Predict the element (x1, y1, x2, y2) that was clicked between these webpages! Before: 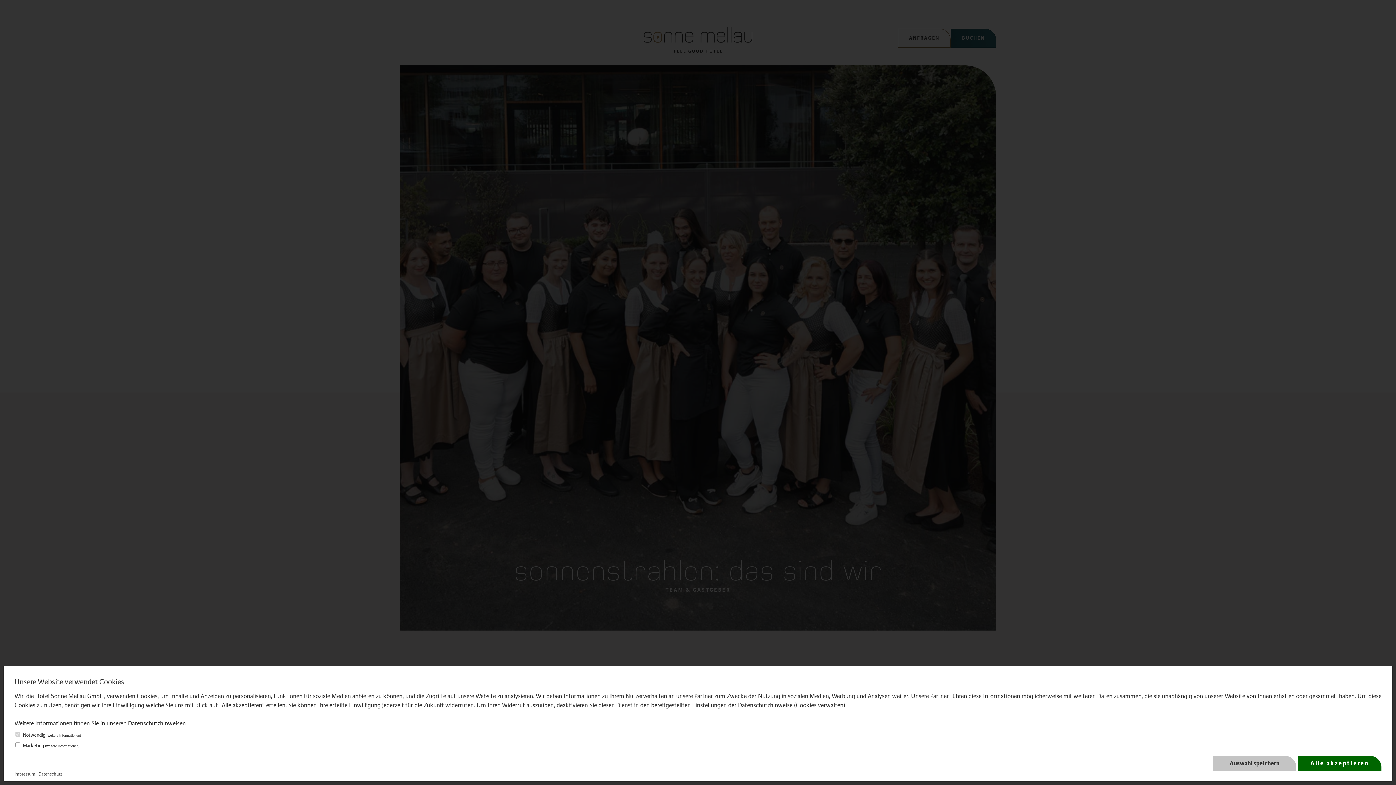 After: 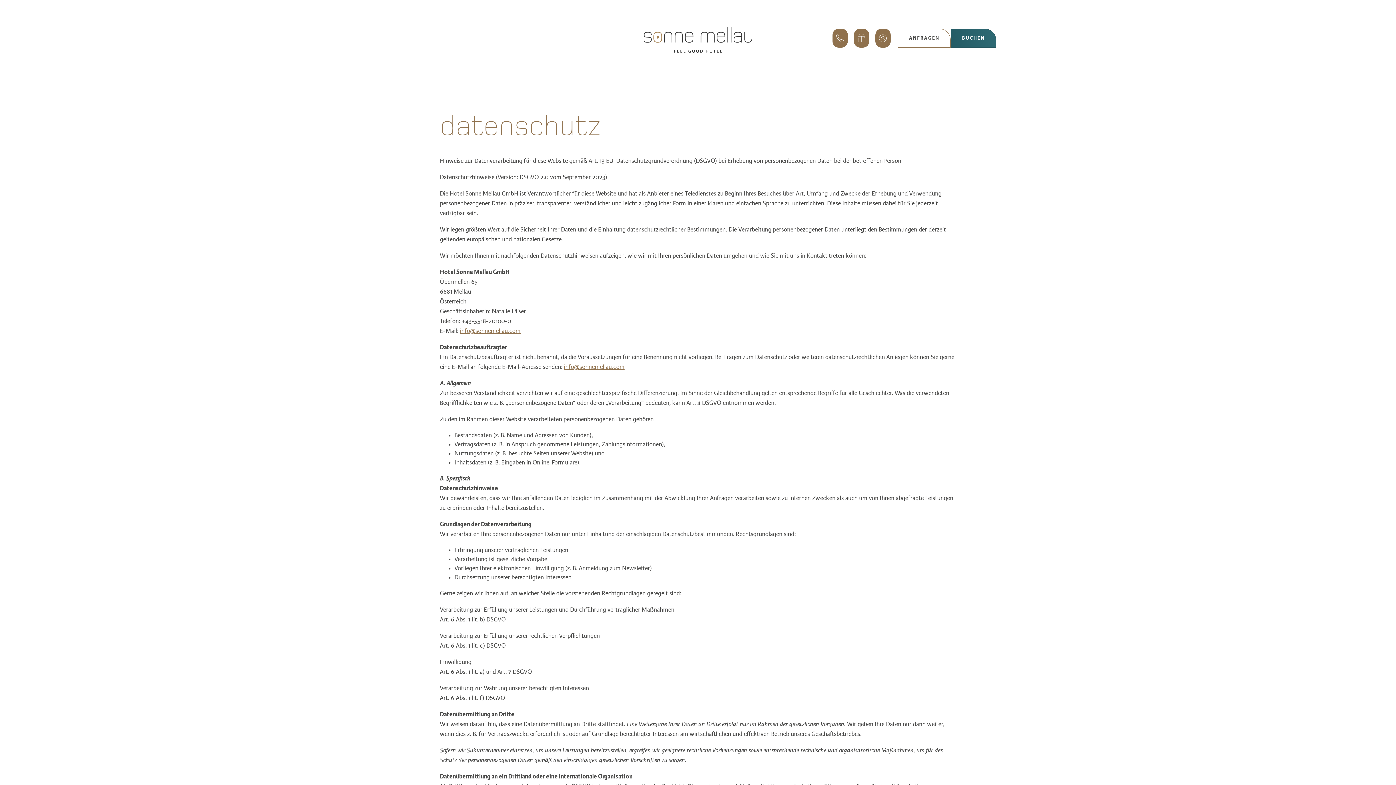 Action: label: Datenschutz bbox: (38, 772, 62, 777)